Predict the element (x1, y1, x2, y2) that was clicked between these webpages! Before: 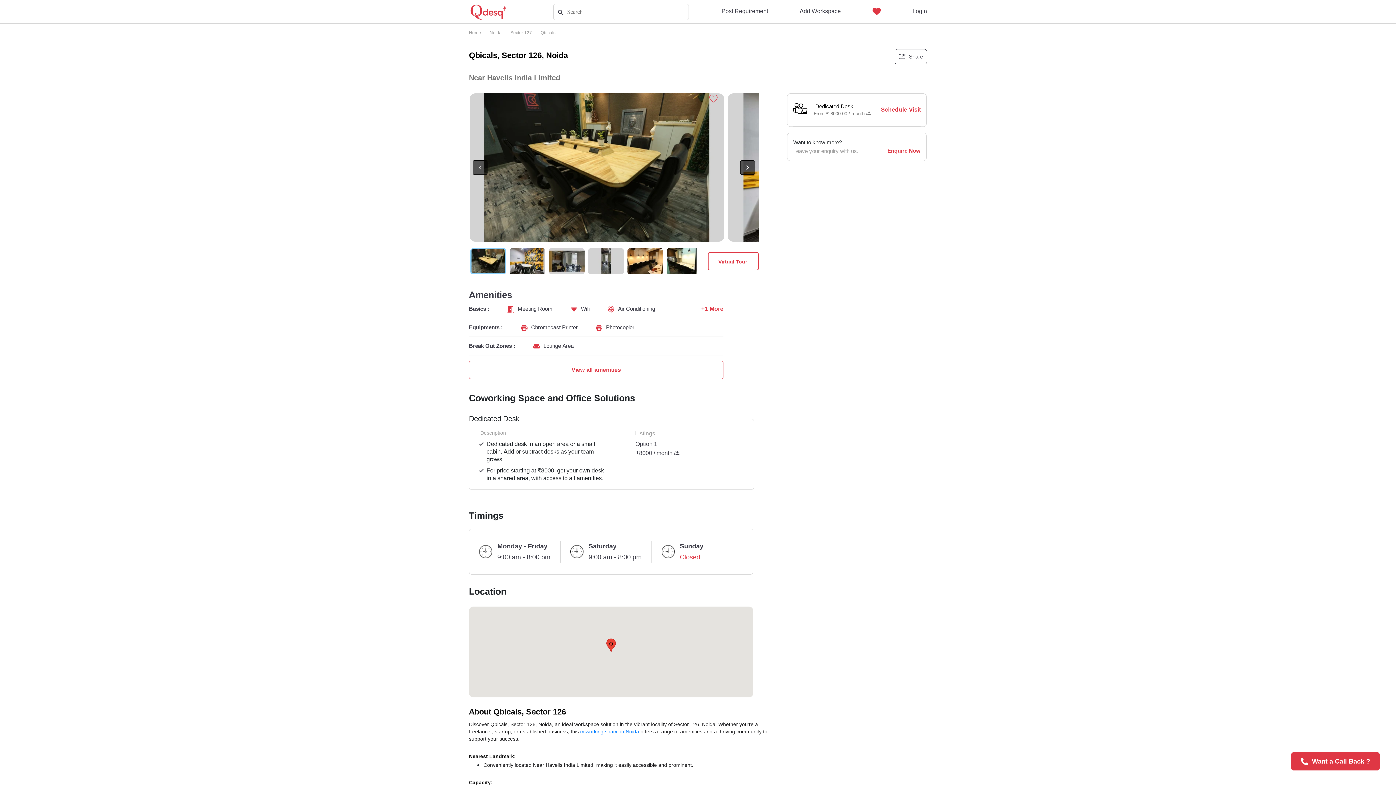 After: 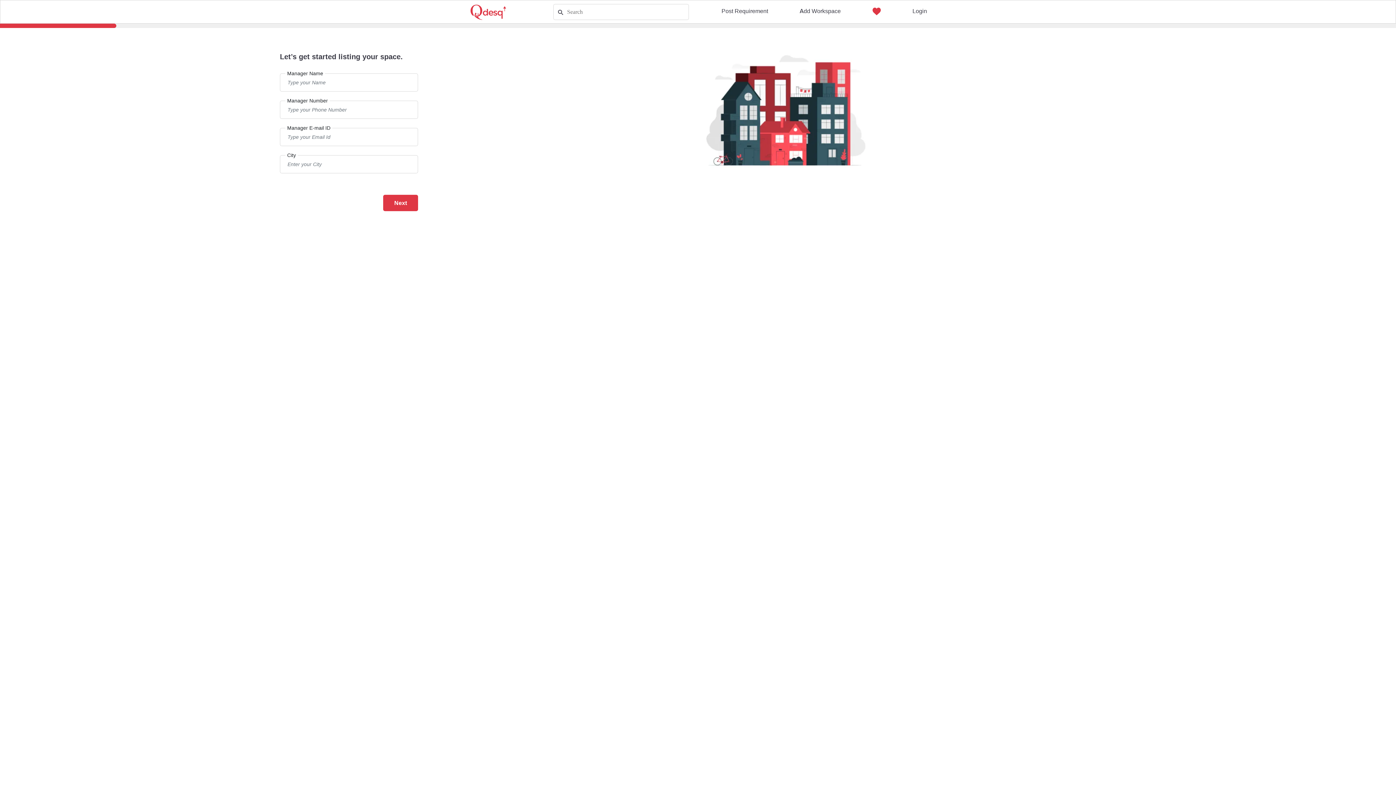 Action: bbox: (799, 7, 841, 14) label: Add Workspace